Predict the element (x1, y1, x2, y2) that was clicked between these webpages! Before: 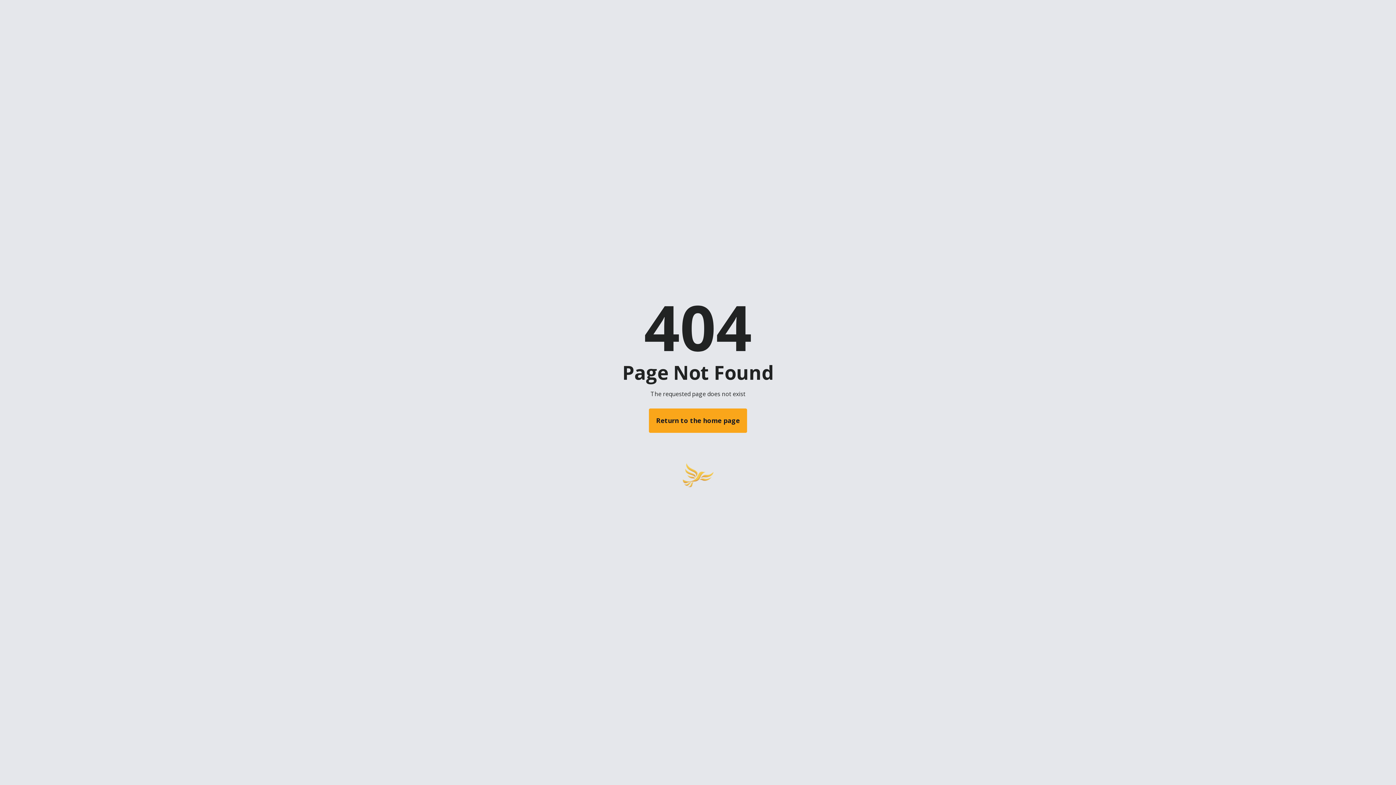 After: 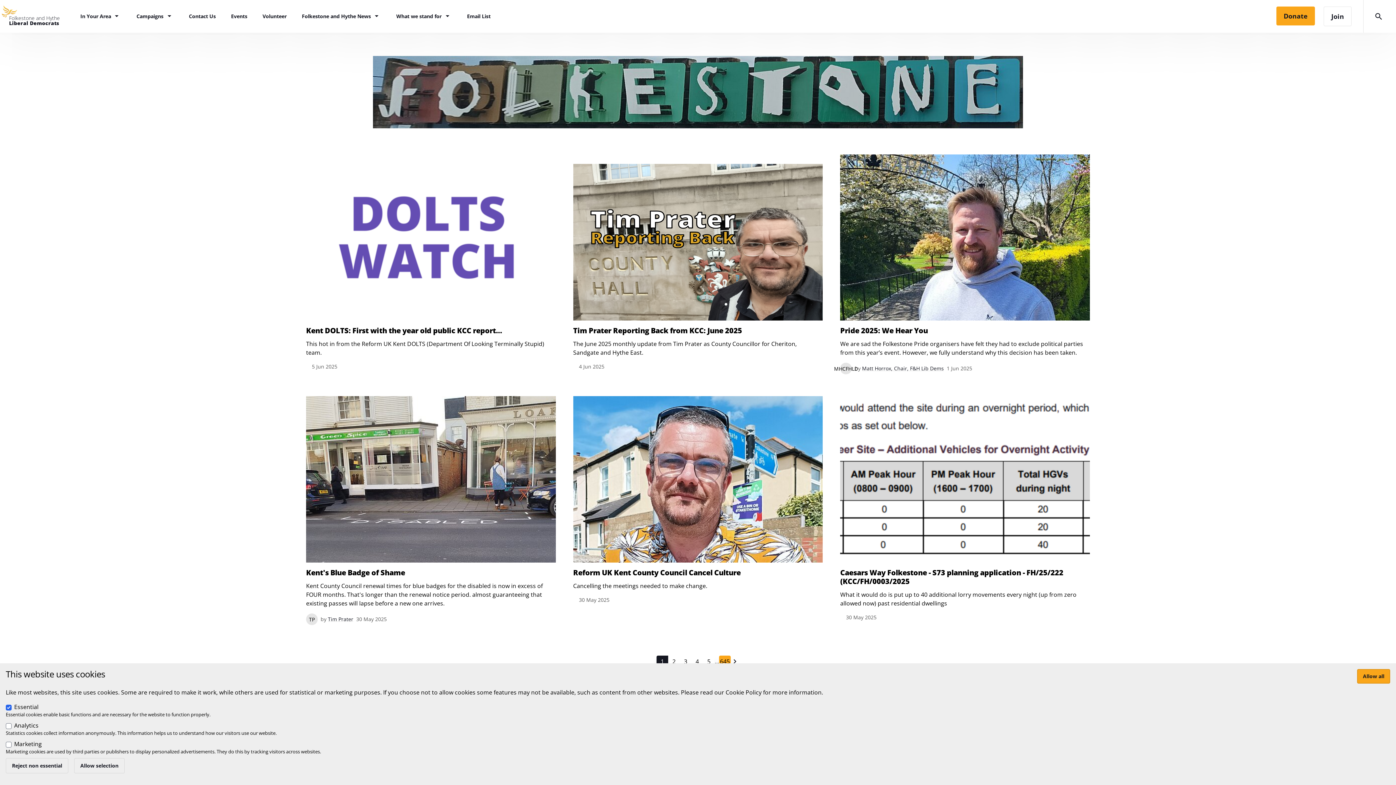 Action: bbox: (649, 408, 747, 433) label: Return to the home page